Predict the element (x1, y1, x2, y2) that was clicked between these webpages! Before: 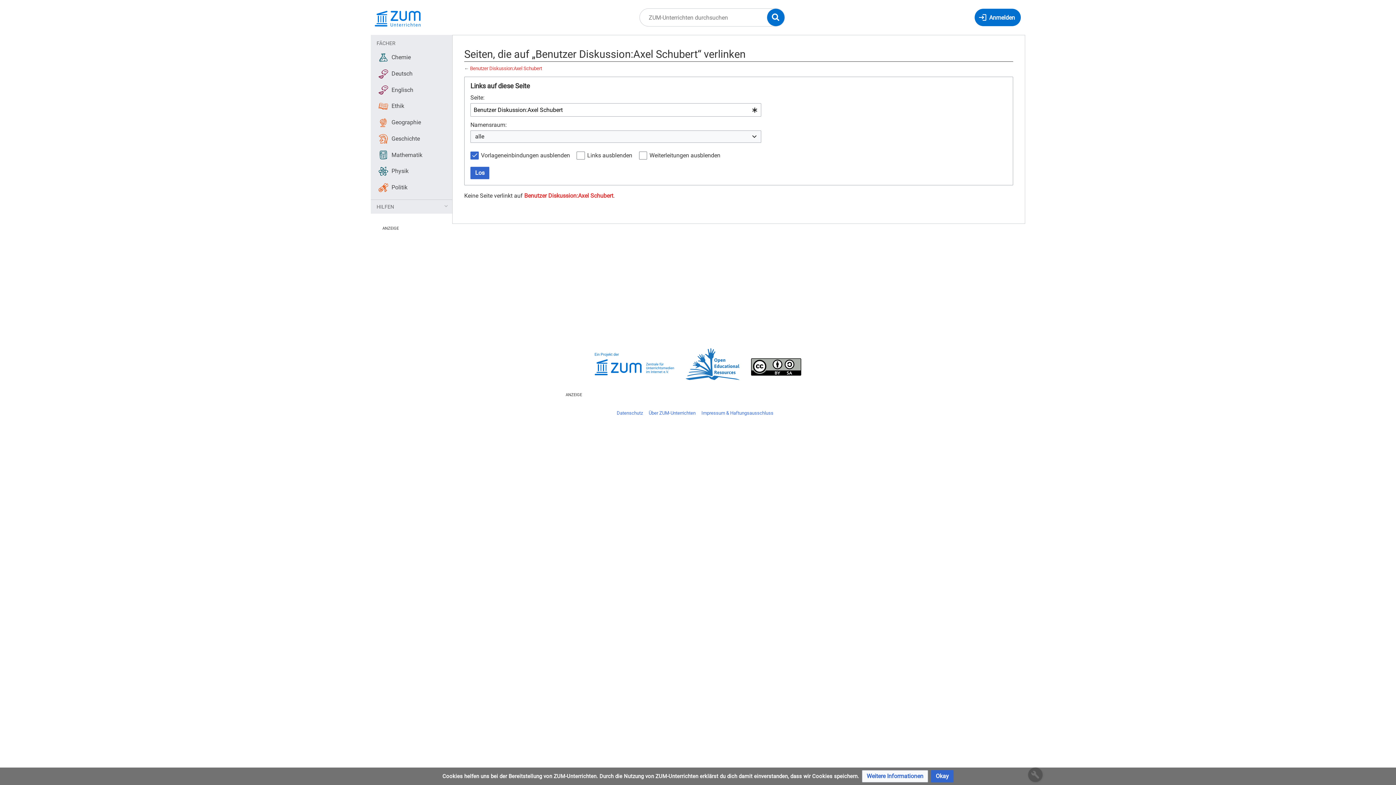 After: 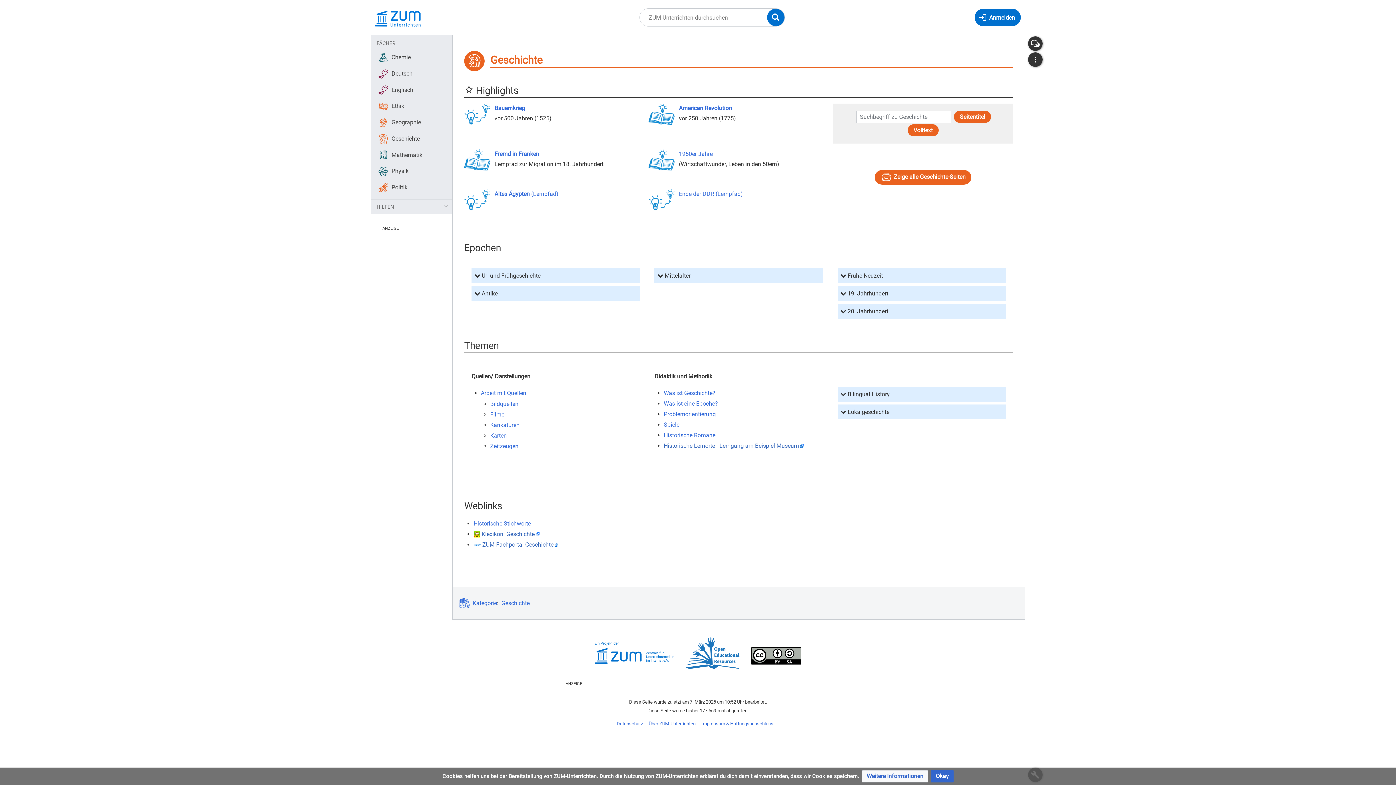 Action: label: Geschichte bbox: (373, 131, 449, 146)